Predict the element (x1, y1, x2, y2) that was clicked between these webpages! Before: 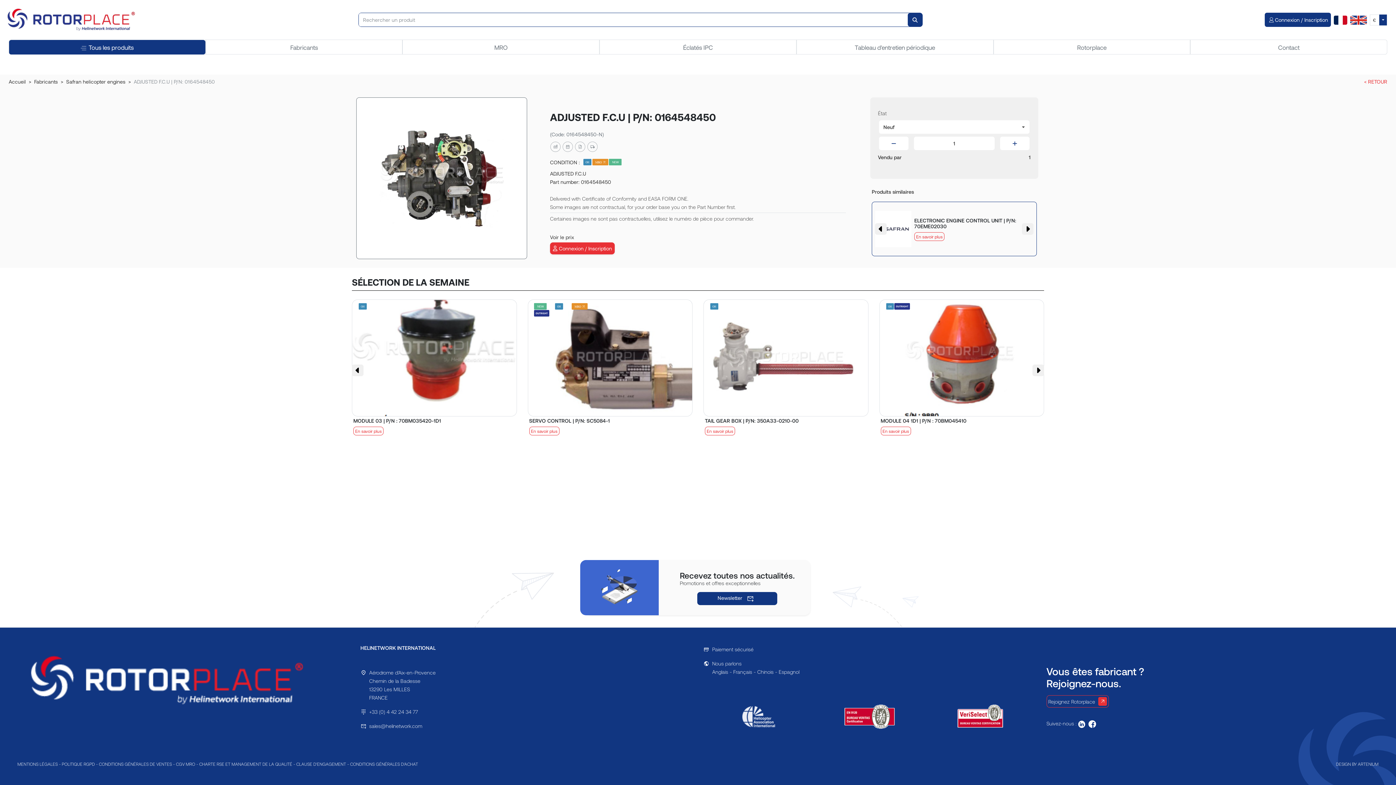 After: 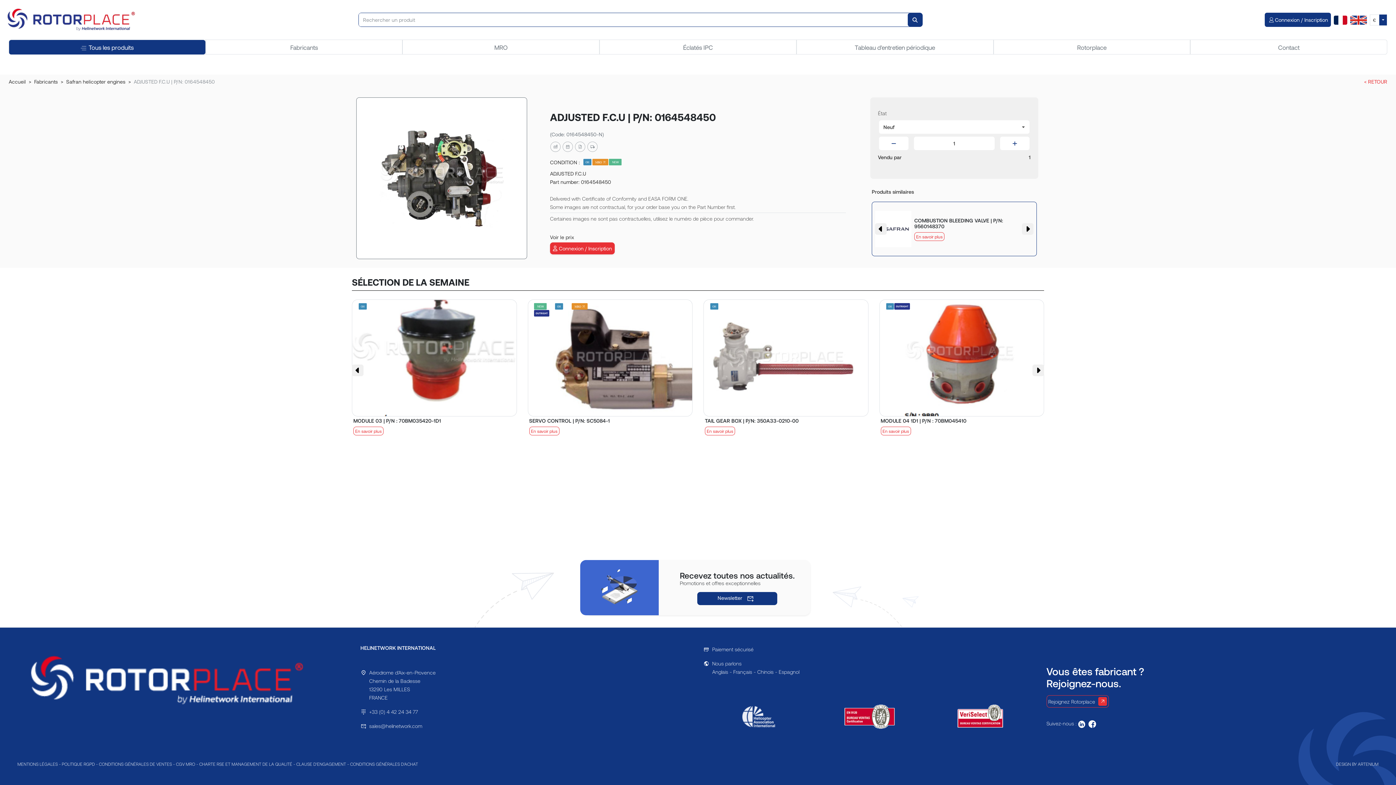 Action: bbox: (1022, 223, 1033, 235) label: Next slide